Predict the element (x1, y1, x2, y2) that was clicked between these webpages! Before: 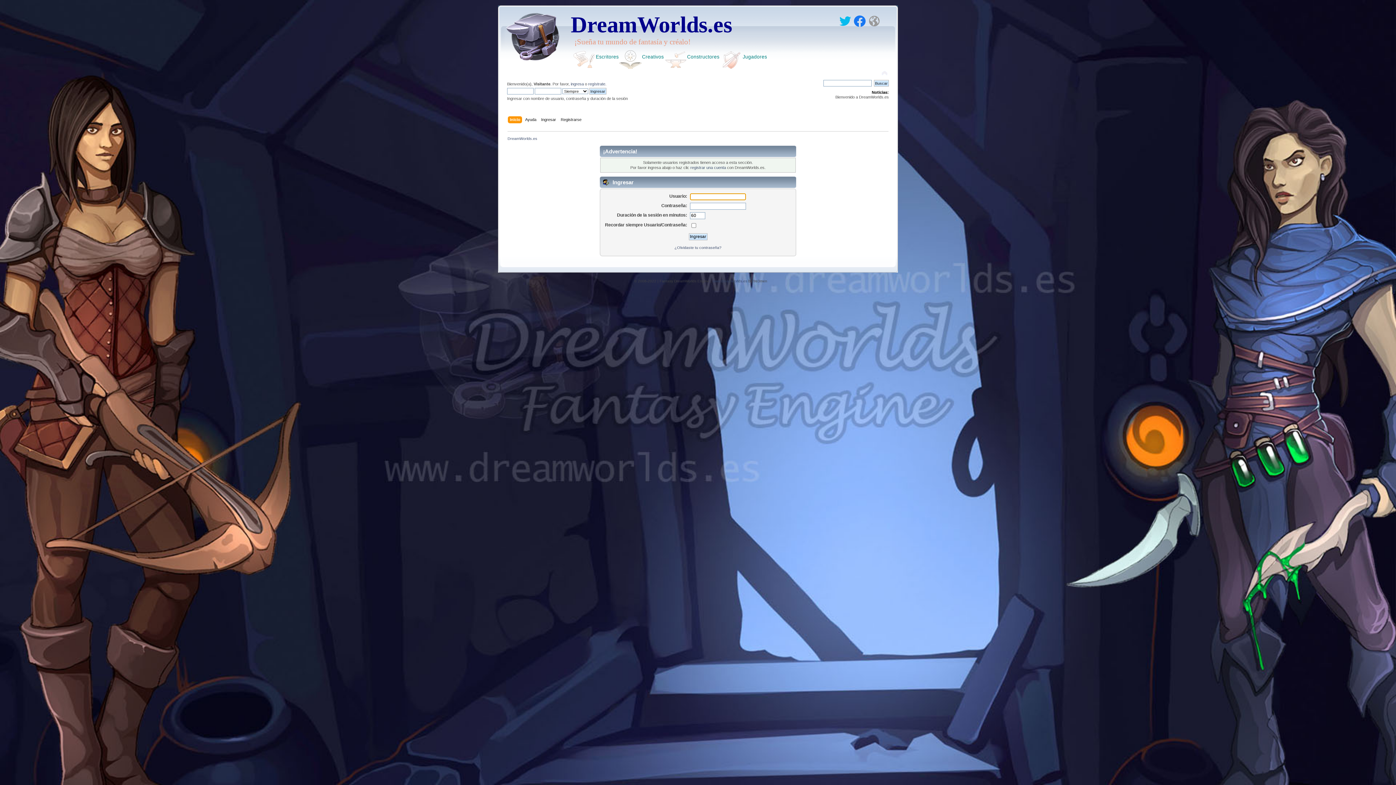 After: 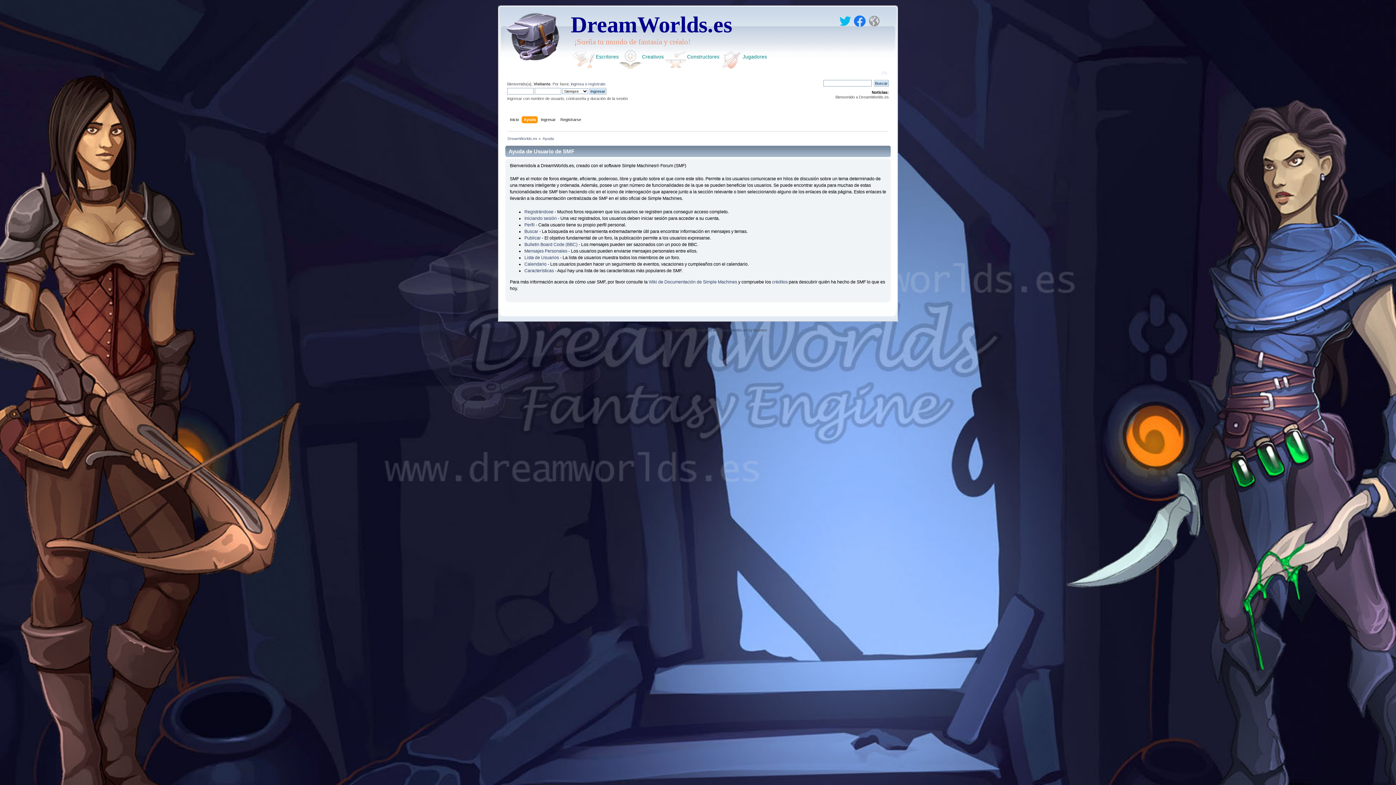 Action: label: Ayuda bbox: (525, 116, 538, 124)